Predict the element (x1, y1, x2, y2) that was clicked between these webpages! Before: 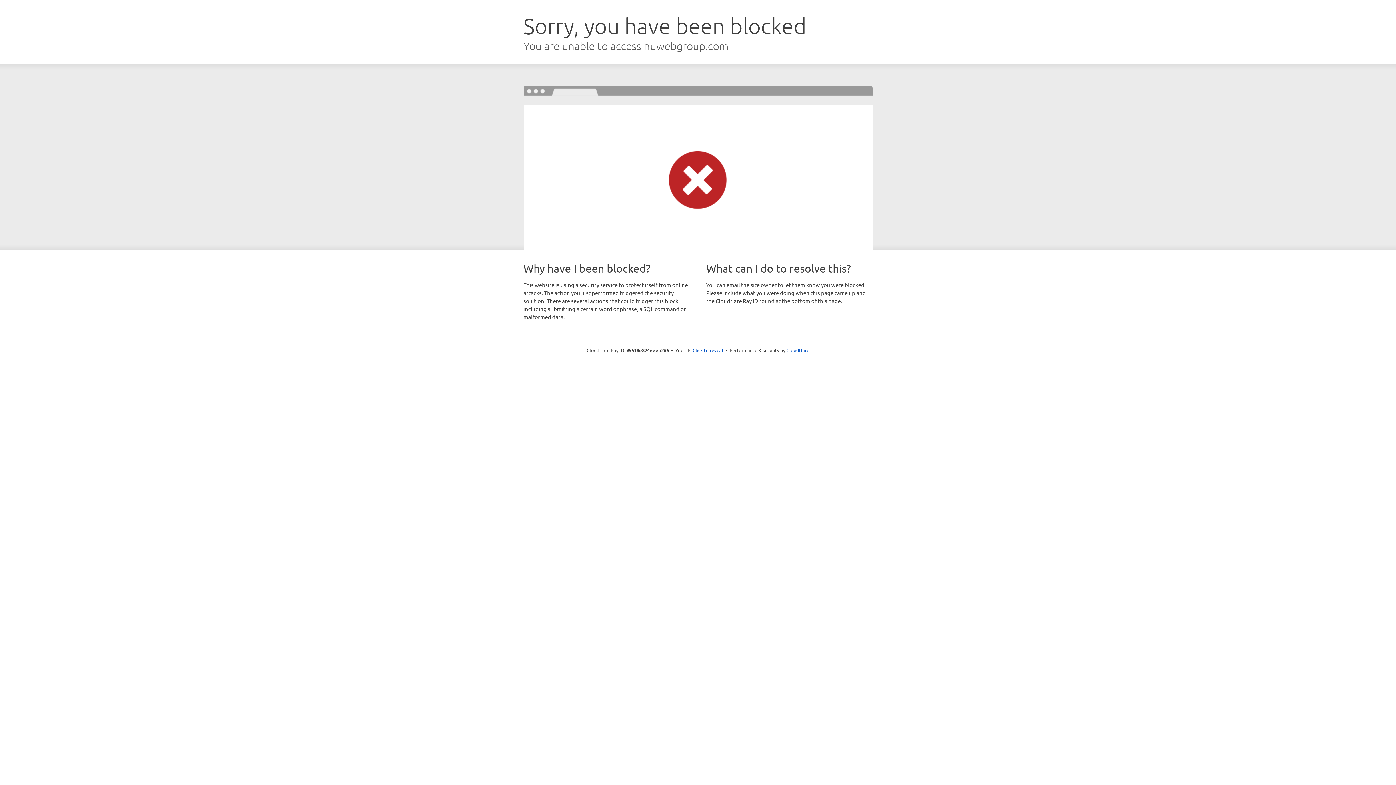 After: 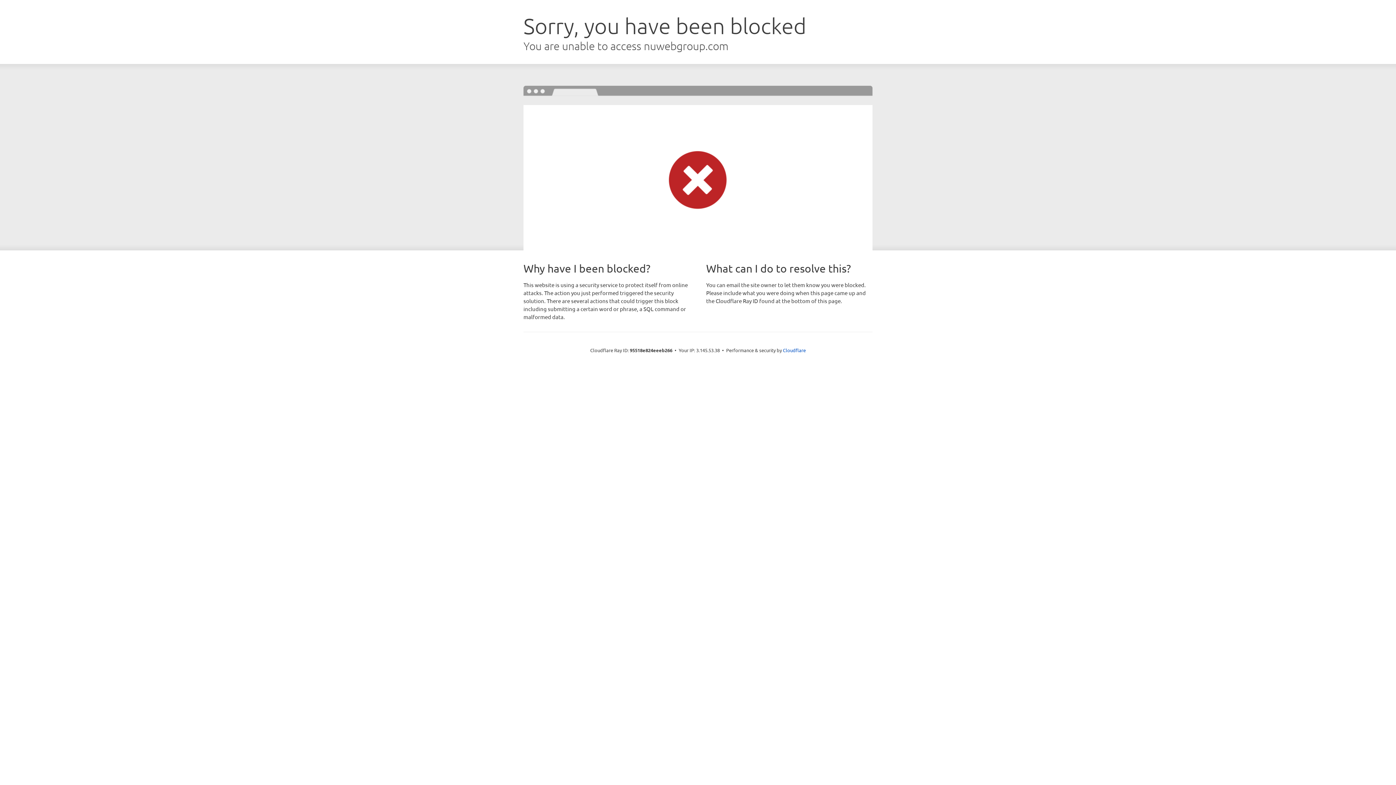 Action: label: Click to reveal bbox: (692, 346, 723, 353)